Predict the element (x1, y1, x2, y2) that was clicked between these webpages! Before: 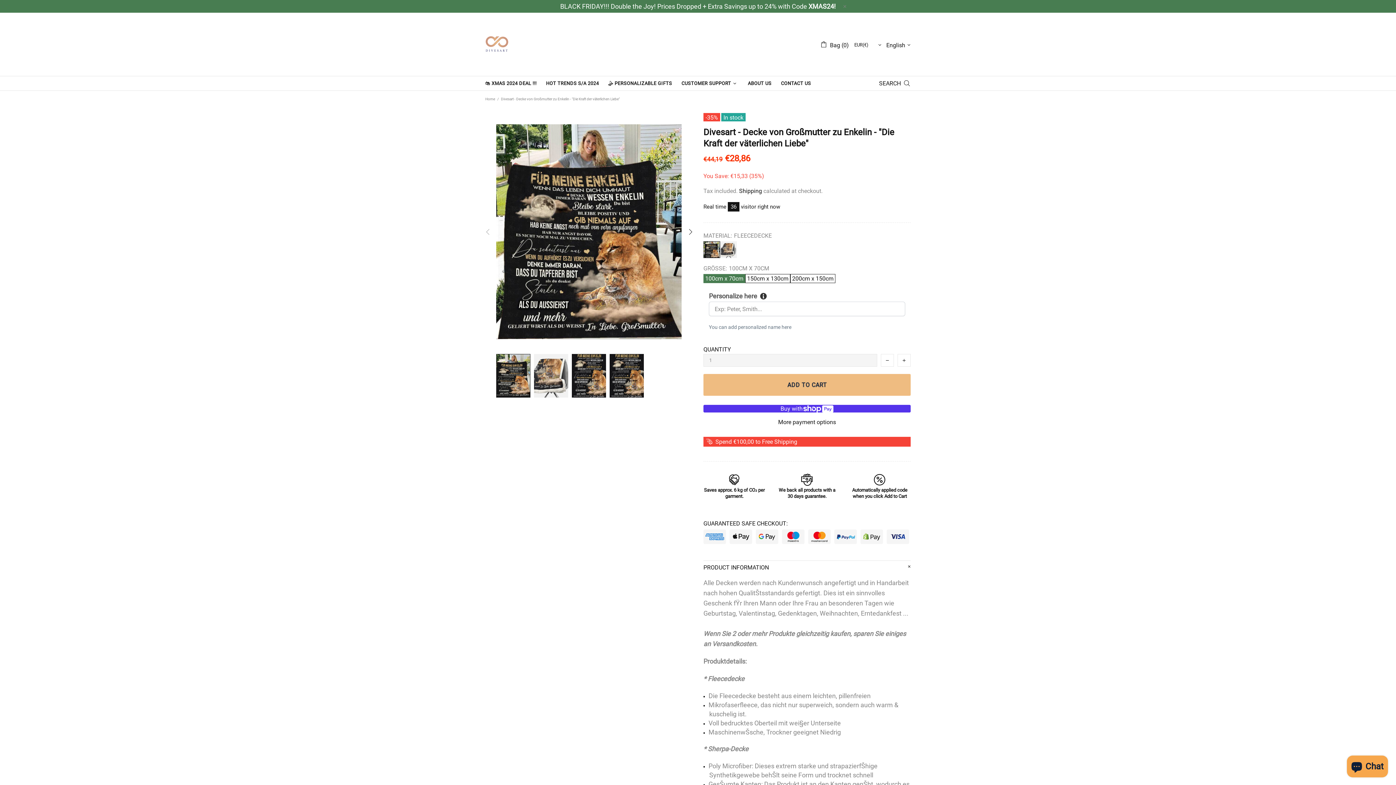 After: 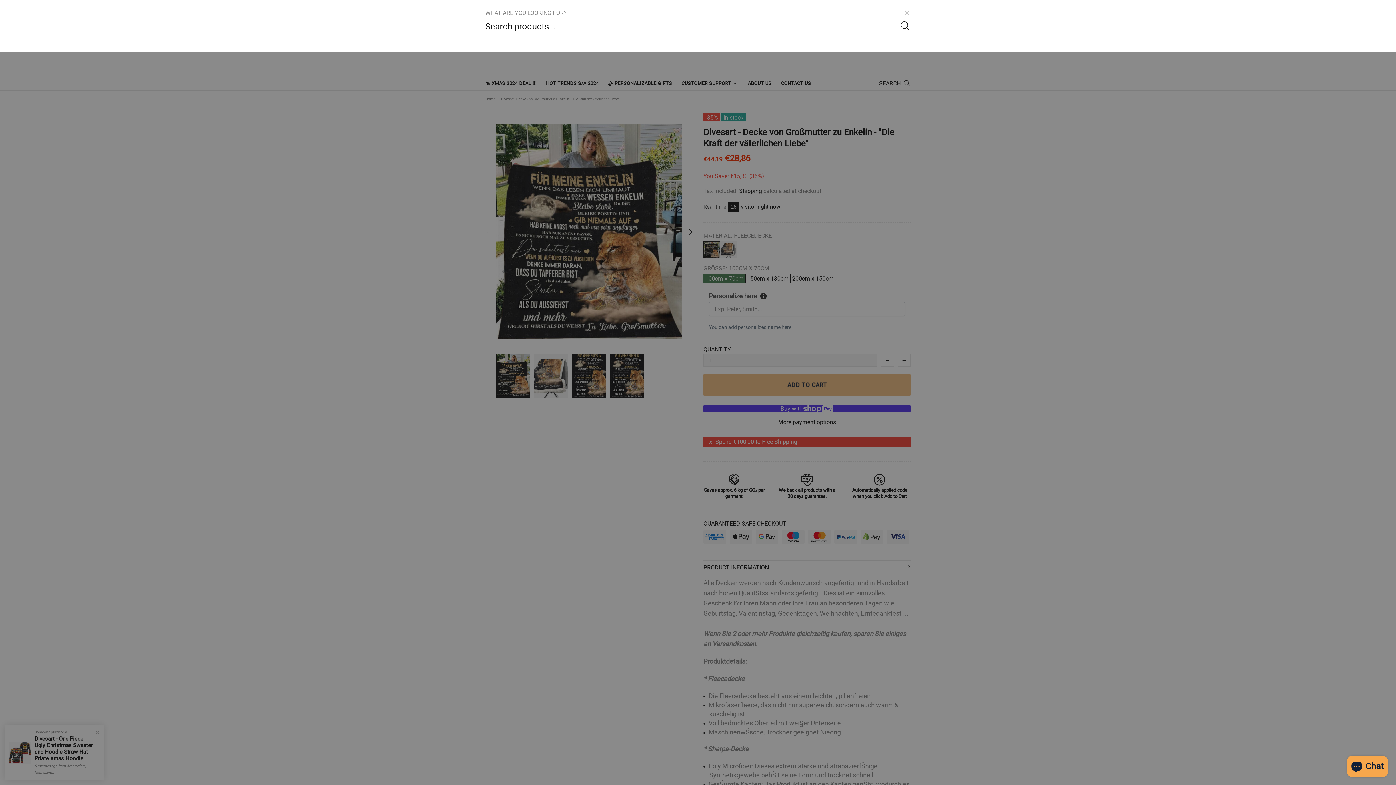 Action: label: SEARCH bbox: (879, 78, 910, 88)